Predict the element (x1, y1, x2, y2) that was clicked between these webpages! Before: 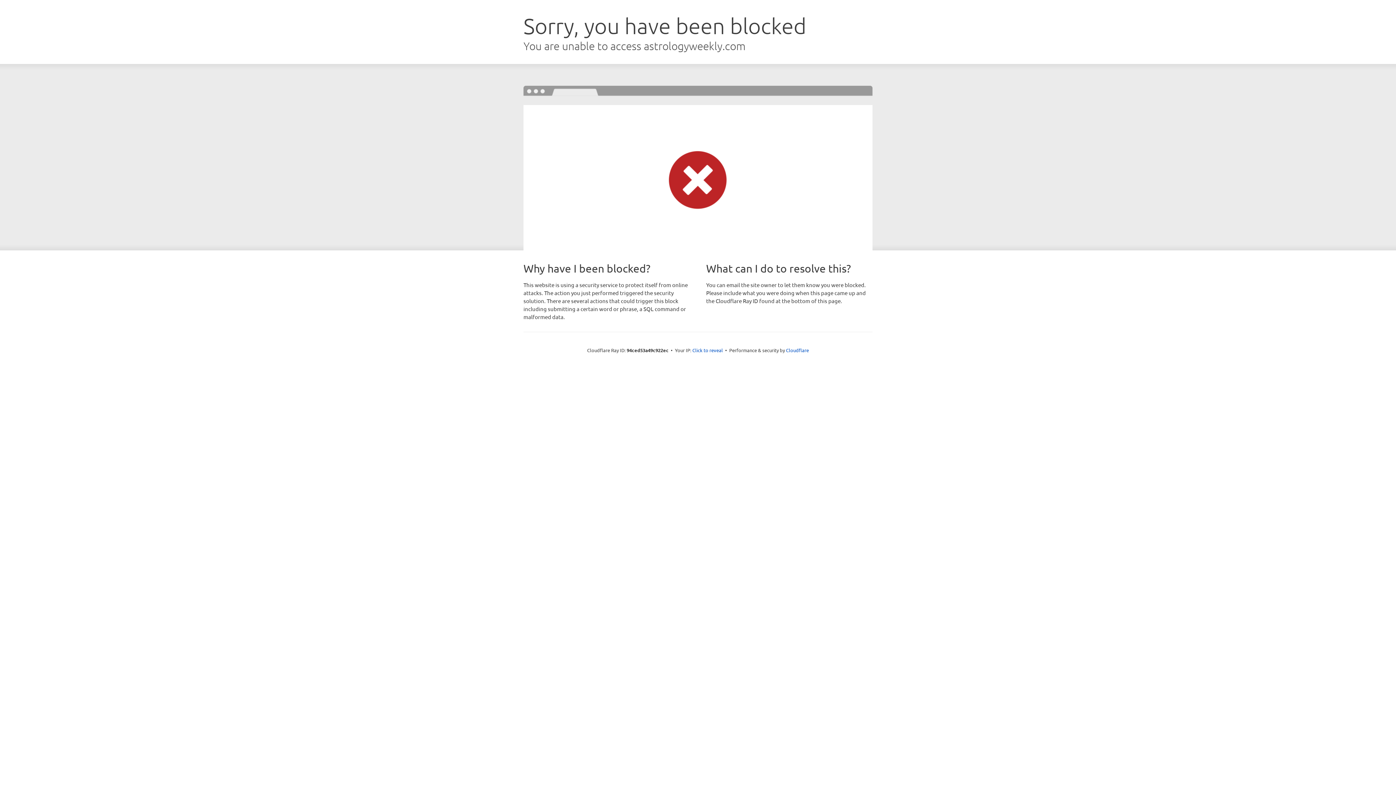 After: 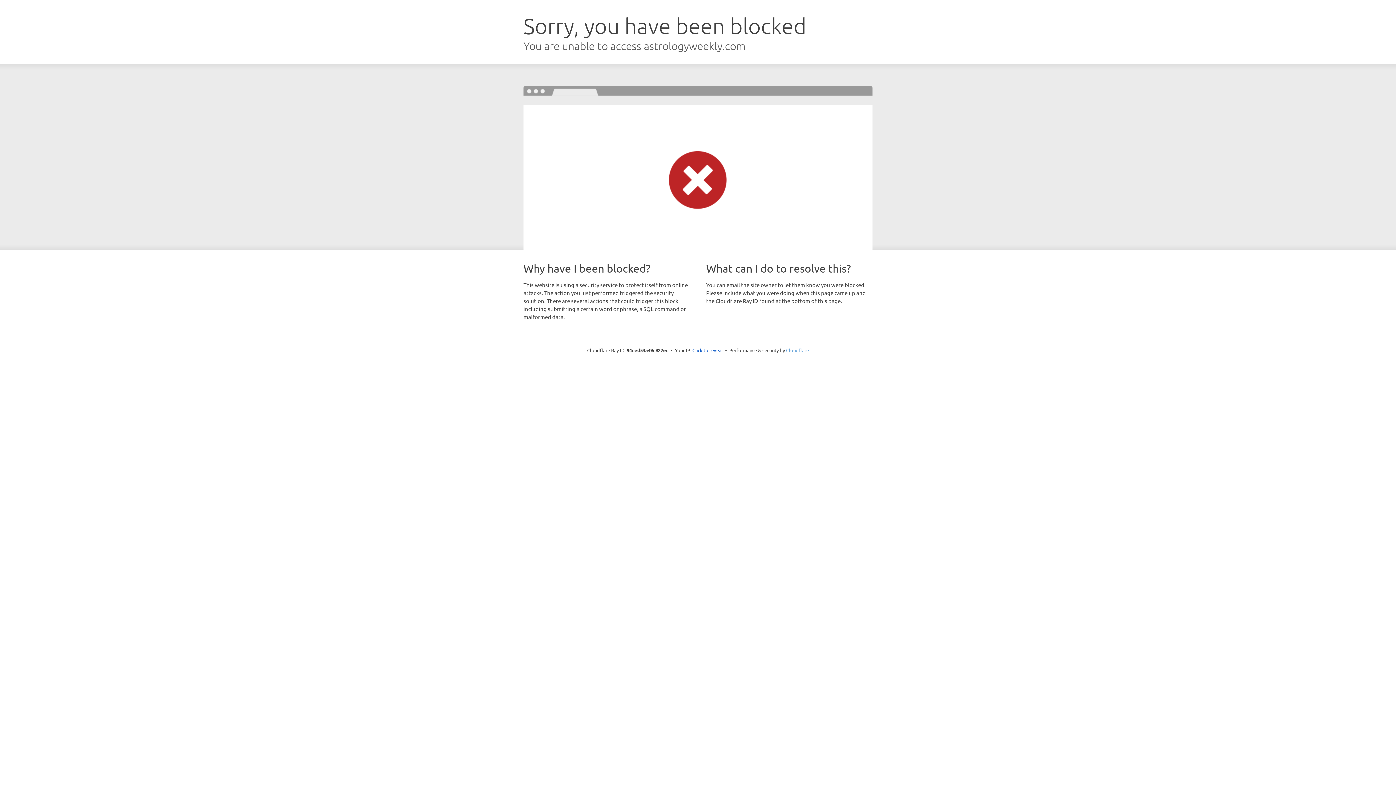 Action: bbox: (786, 347, 809, 353) label: Cloudflare